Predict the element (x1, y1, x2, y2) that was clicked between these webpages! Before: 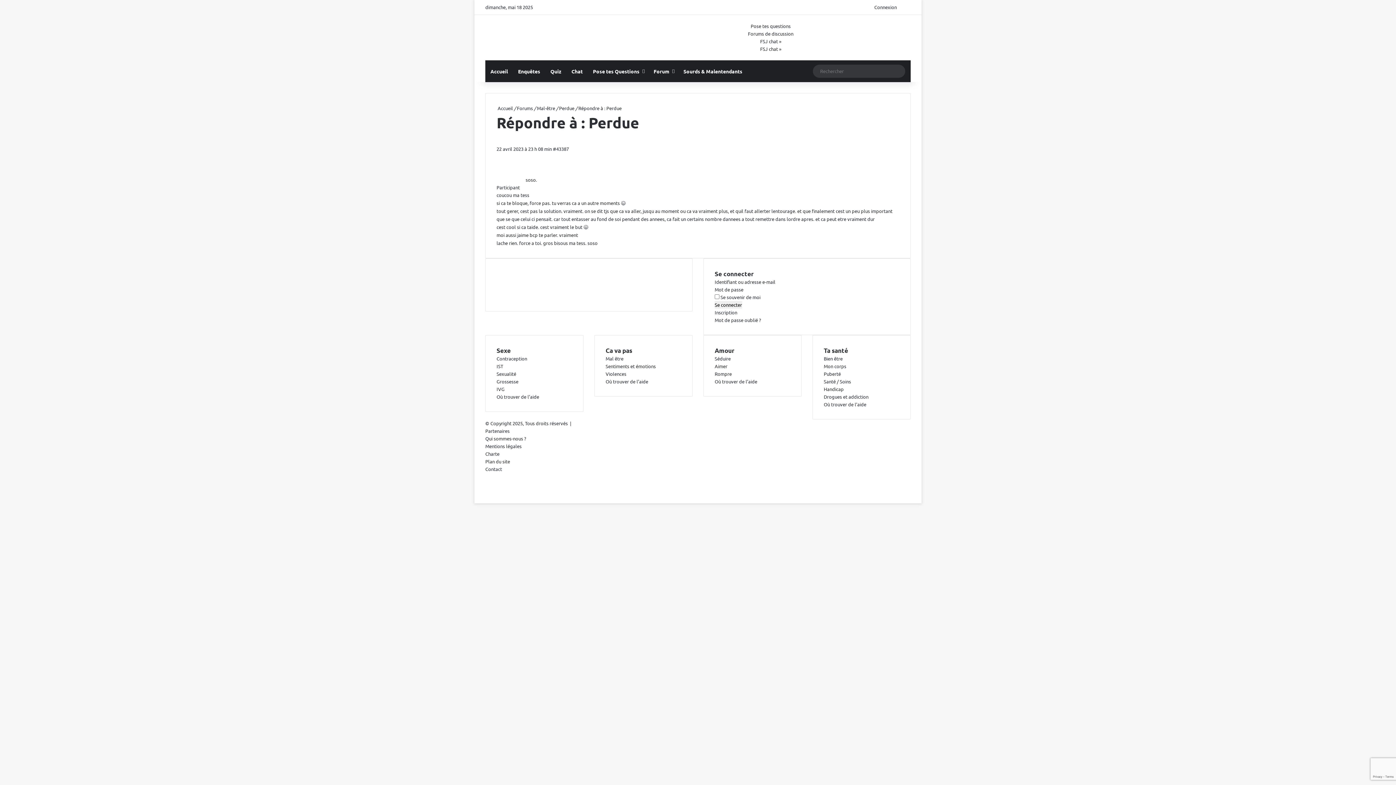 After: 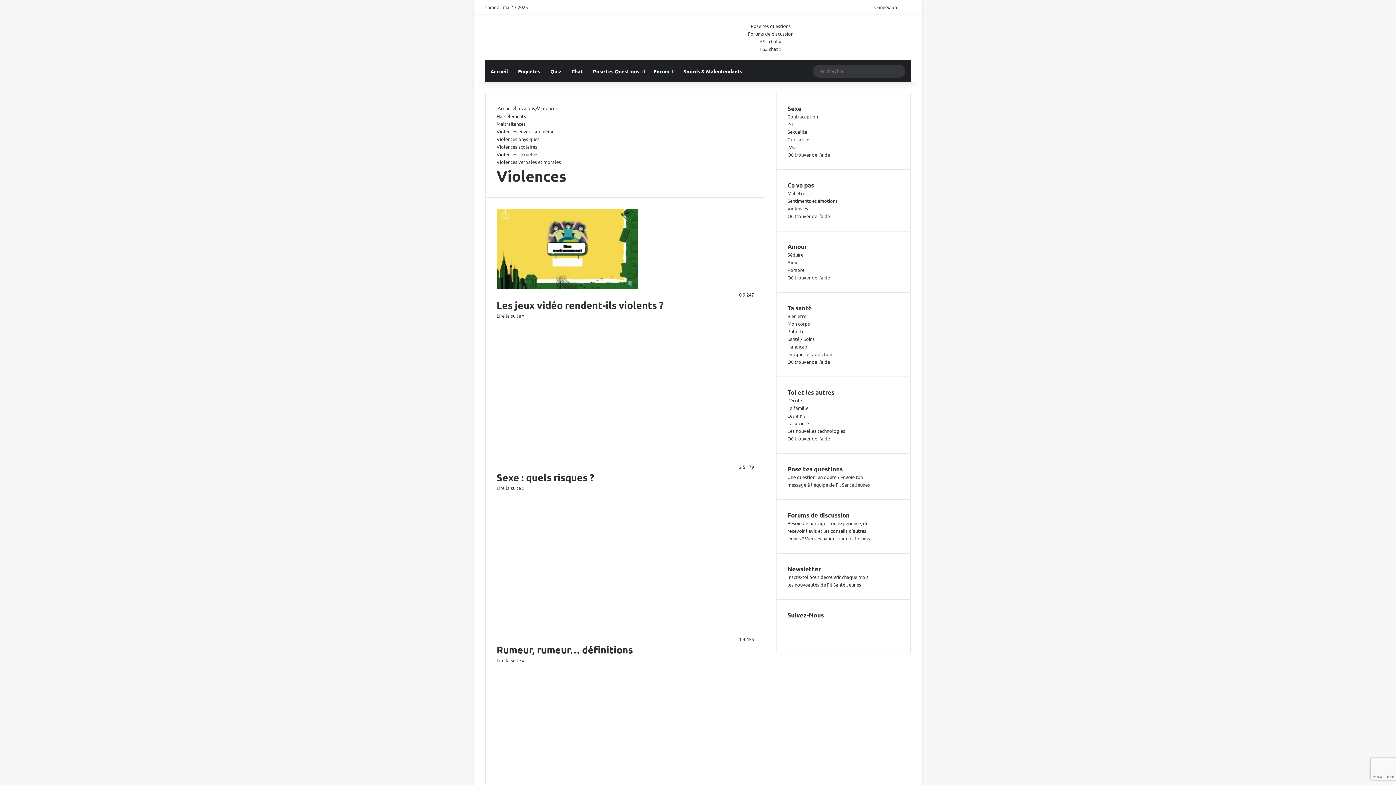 Action: label: Violences bbox: (605, 370, 626, 377)